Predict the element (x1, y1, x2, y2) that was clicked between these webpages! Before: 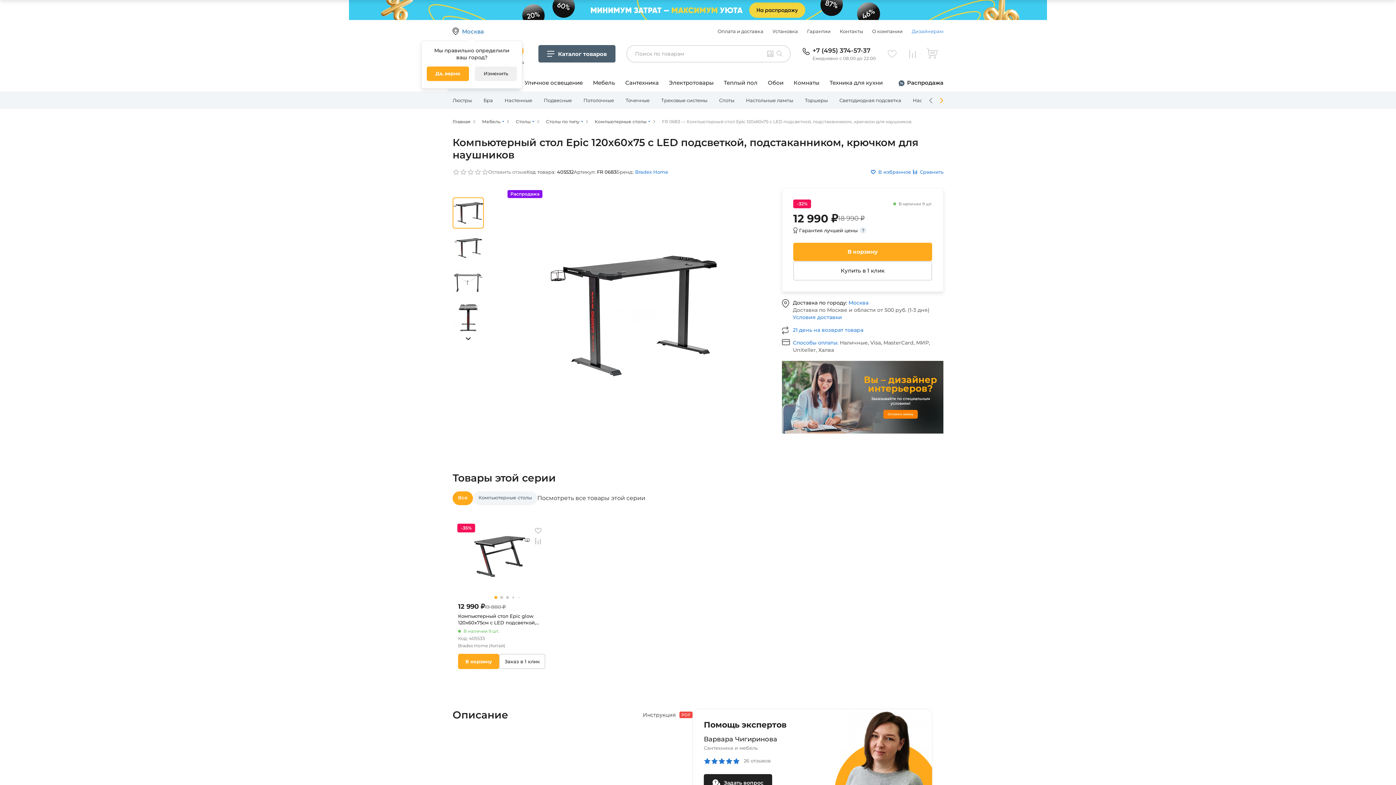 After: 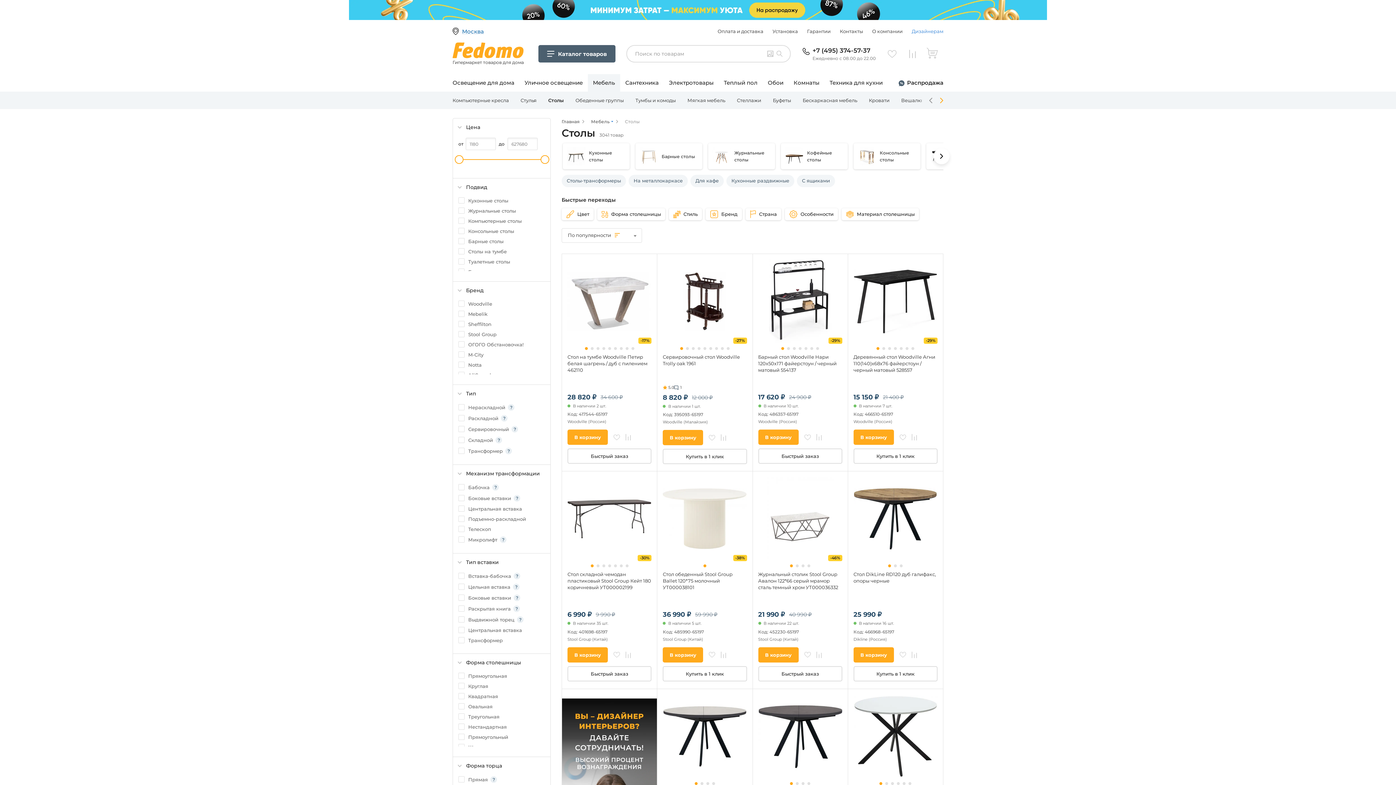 Action: bbox: (516, 118, 539, 124) label: Столы